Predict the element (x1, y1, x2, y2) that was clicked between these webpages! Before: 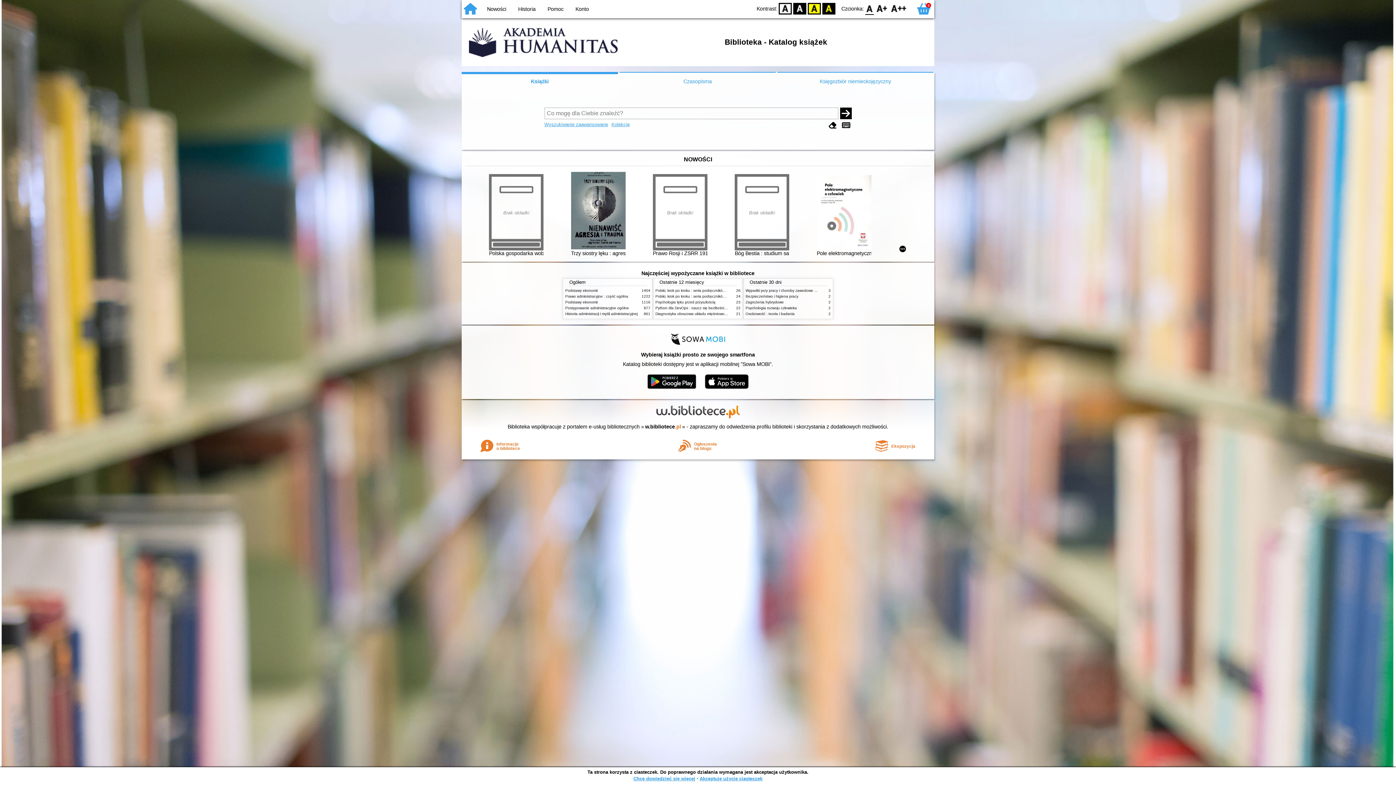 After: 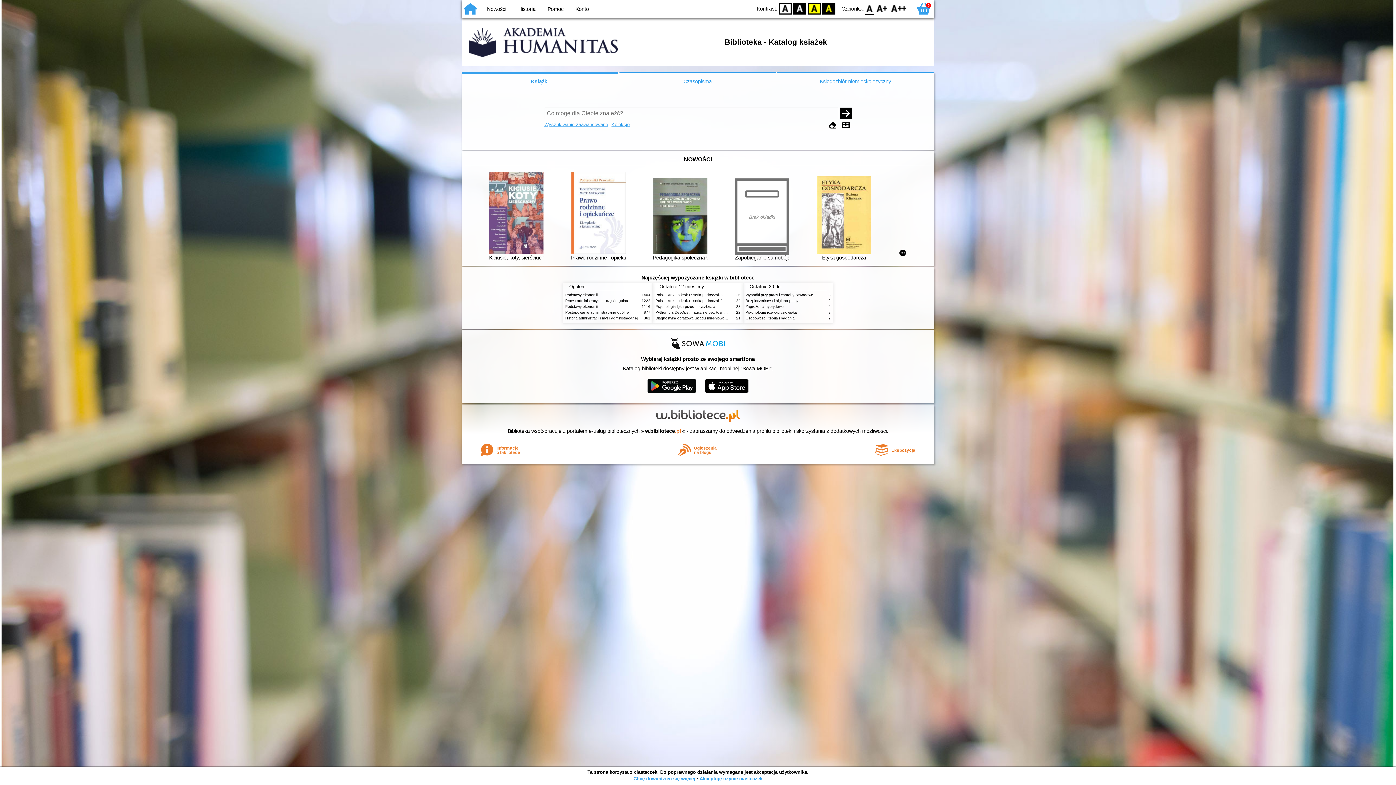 Action: bbox: (461, 72, 618, 90) label: Książki